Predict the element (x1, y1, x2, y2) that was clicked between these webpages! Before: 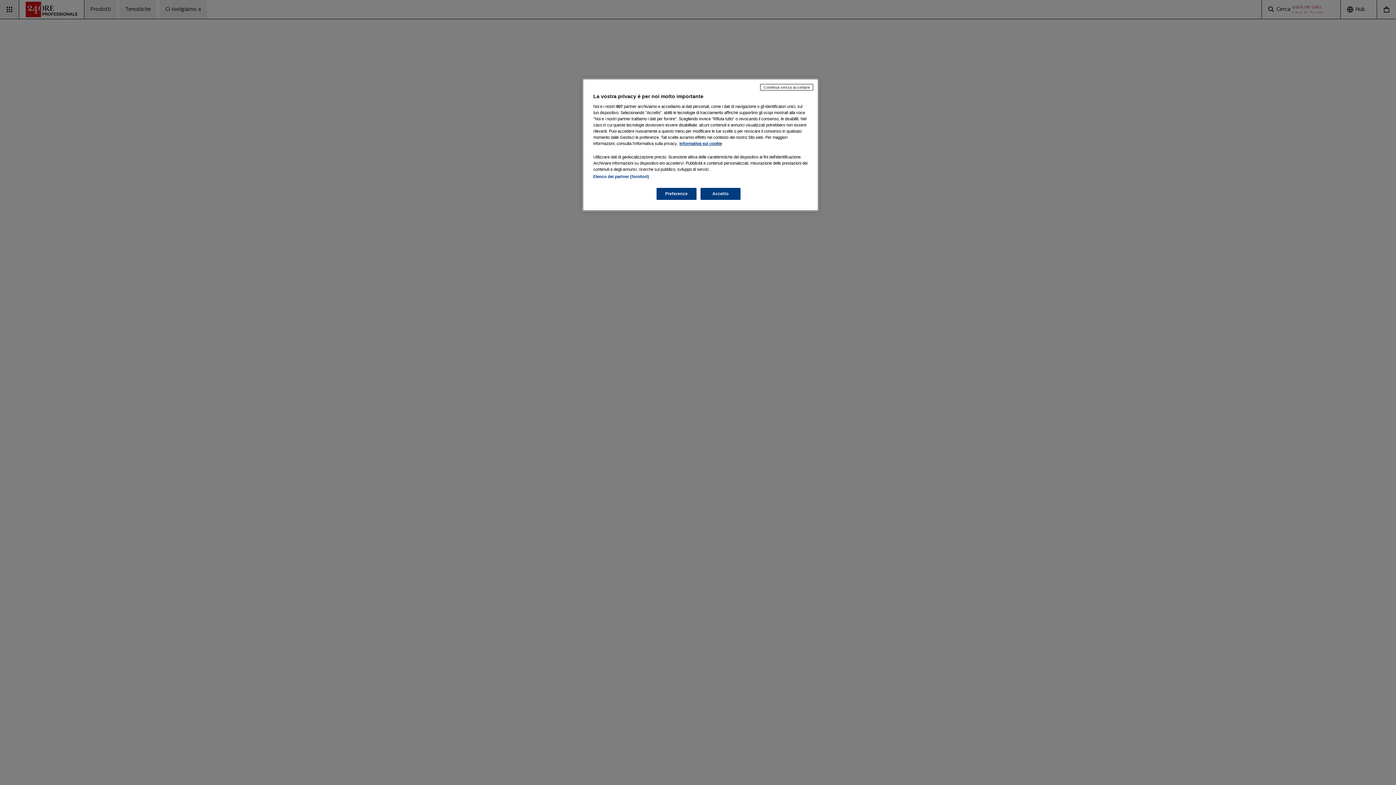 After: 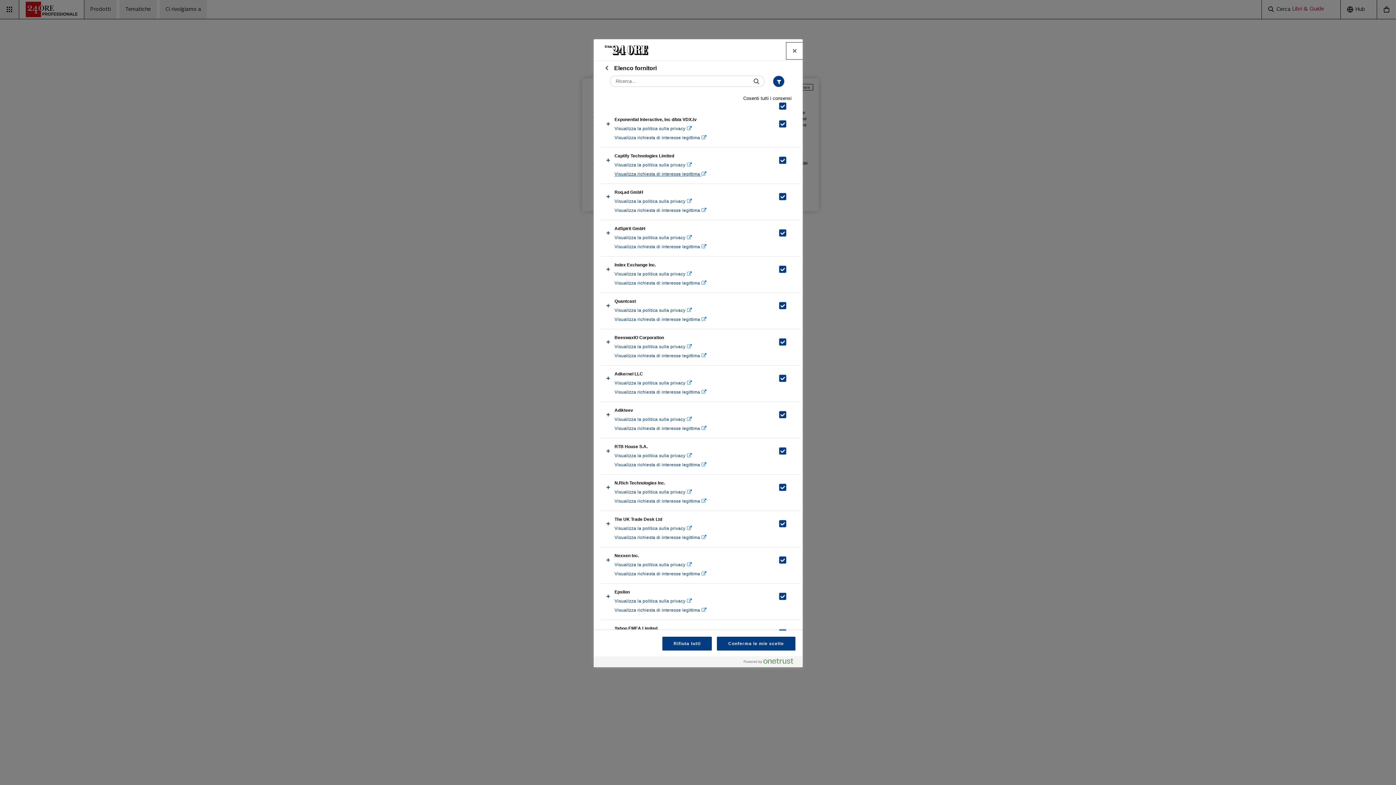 Action: bbox: (593, 174, 649, 178) label: Elenco dei partner (fornitori)